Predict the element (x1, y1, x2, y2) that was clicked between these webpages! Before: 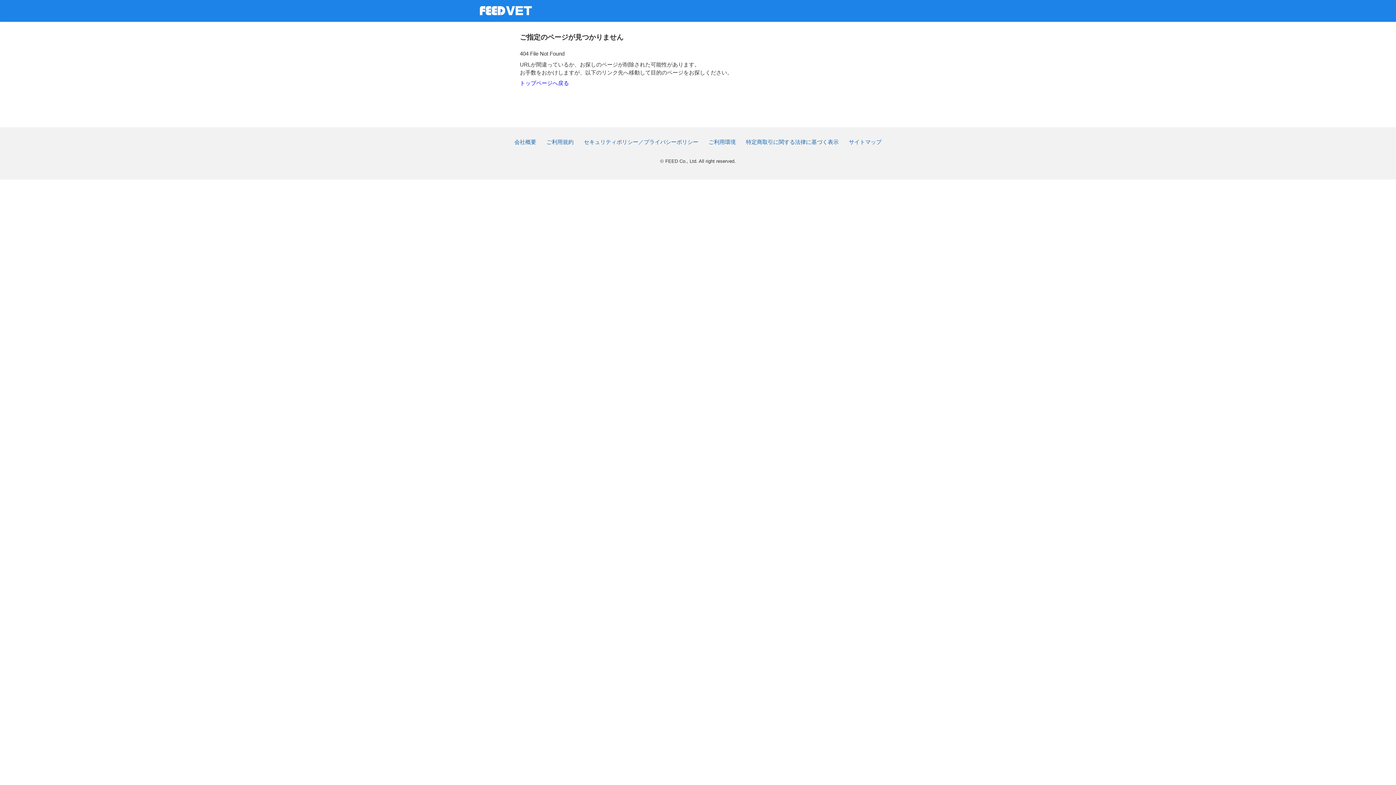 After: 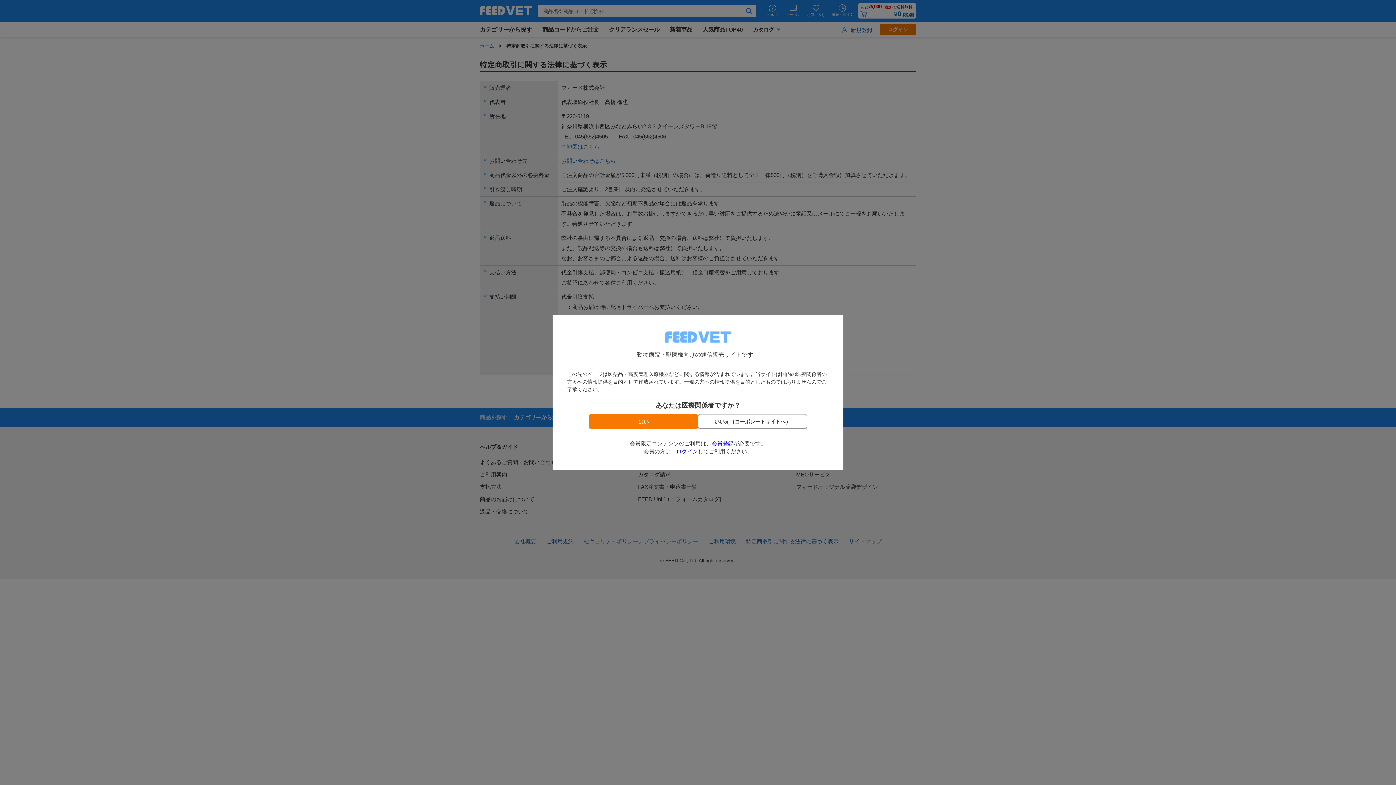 Action: bbox: (746, 138, 838, 145) label: 特定商取引に関する法律に基づく表示